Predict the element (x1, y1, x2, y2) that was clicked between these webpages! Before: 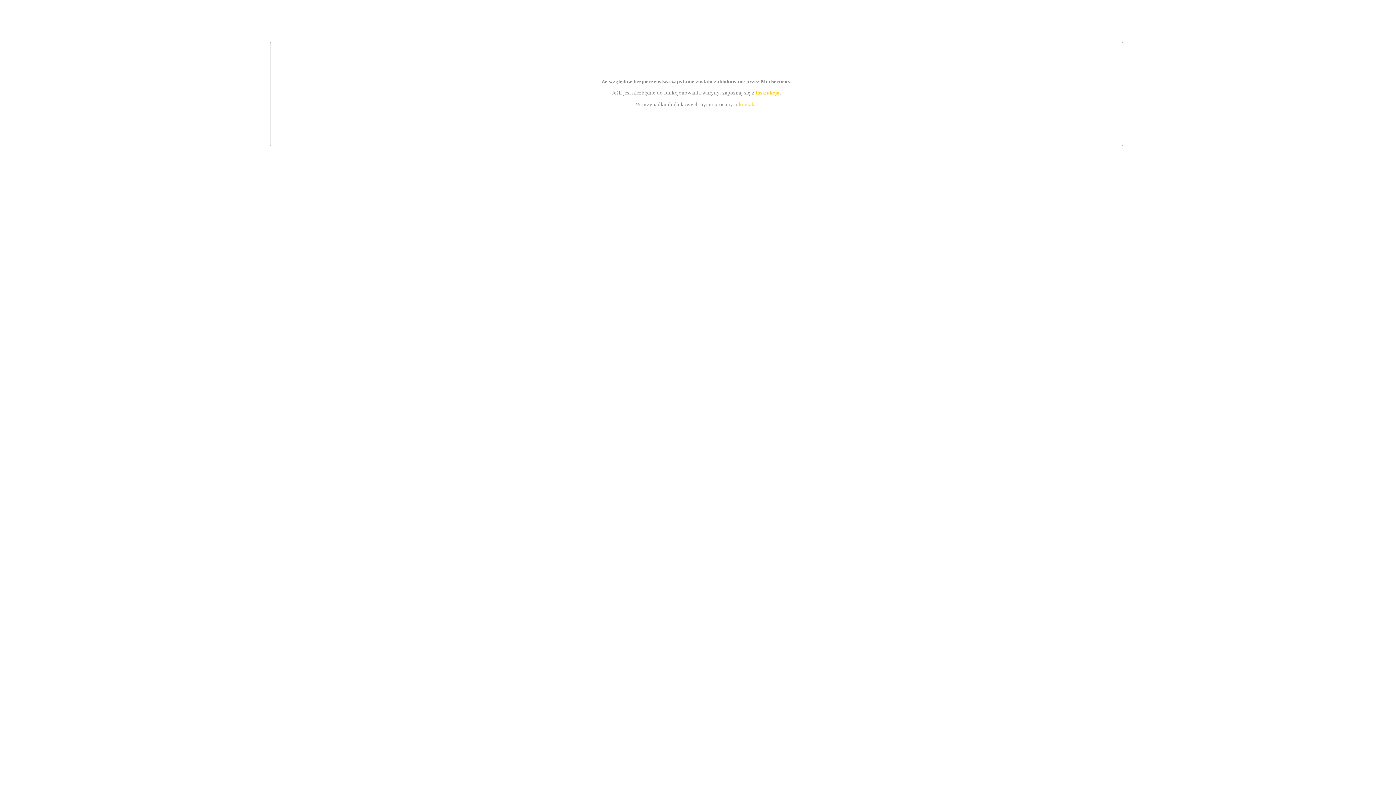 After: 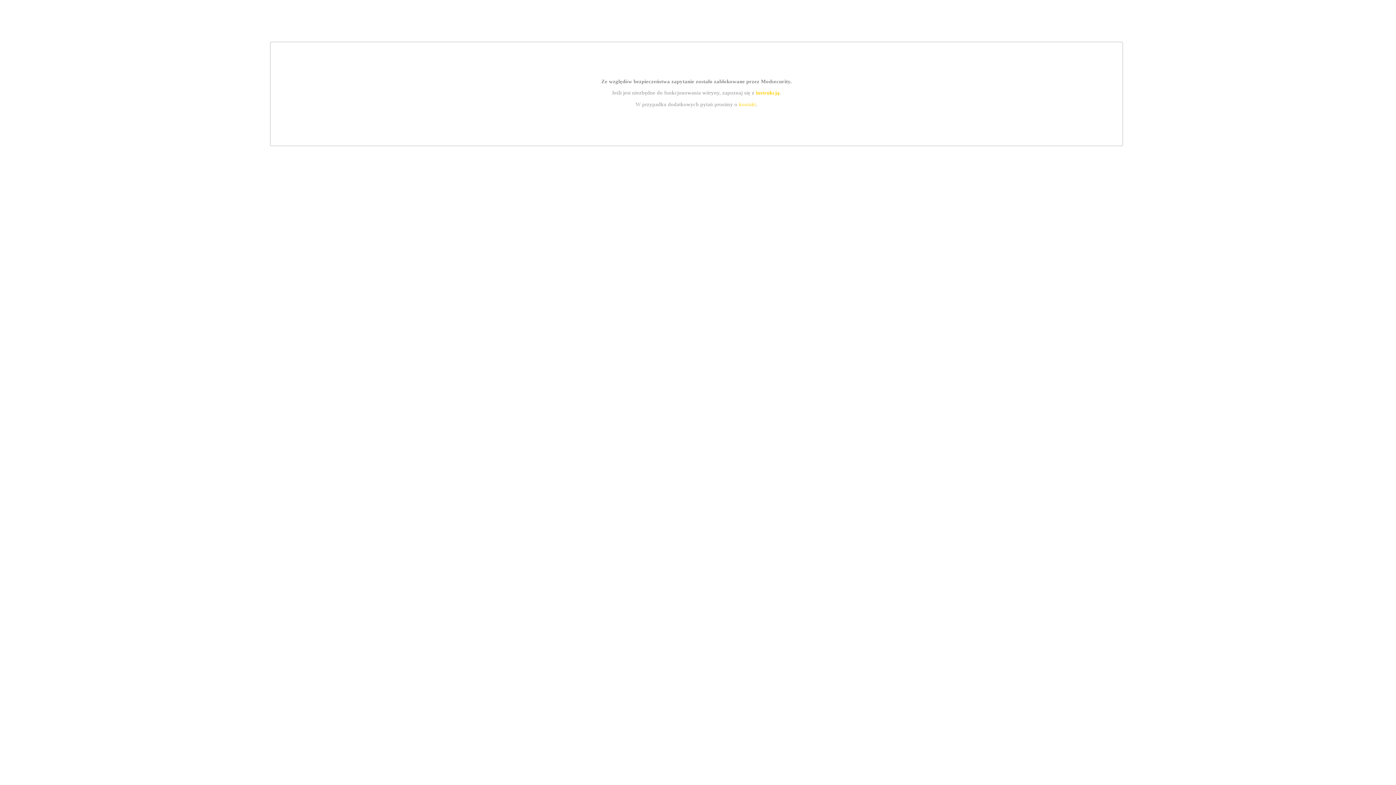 Action: bbox: (739, 101, 756, 107) label: kontakt